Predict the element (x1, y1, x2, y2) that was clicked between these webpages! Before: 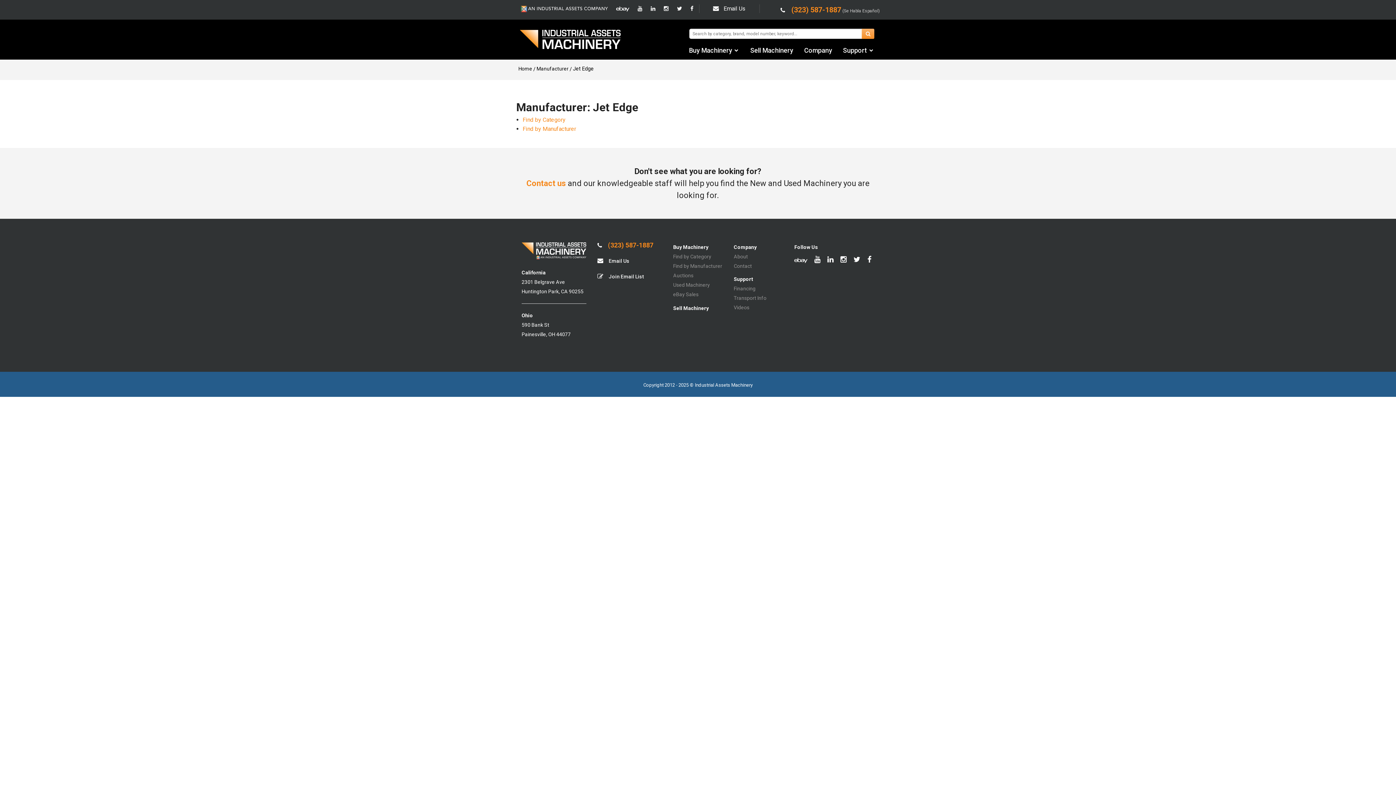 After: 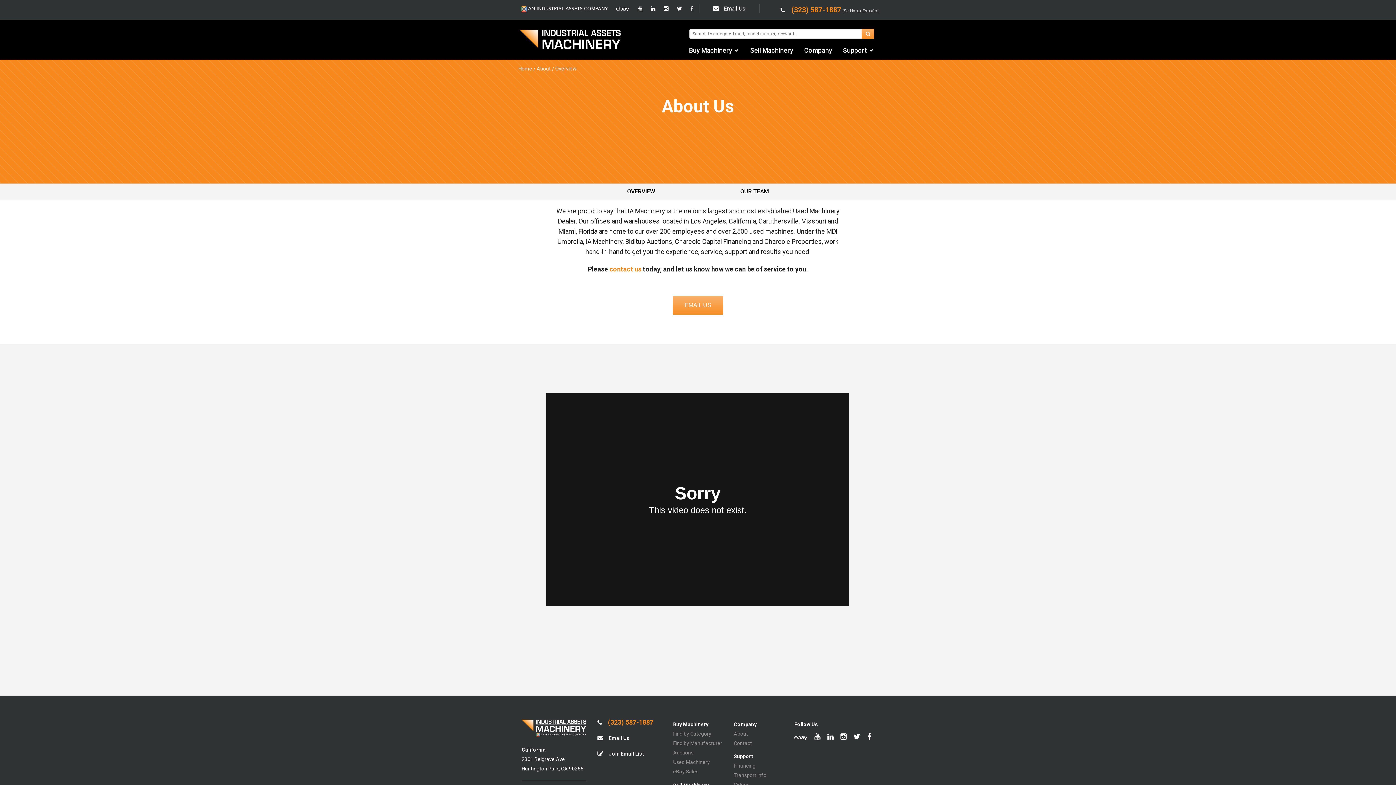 Action: bbox: (733, 253, 748, 259) label: About